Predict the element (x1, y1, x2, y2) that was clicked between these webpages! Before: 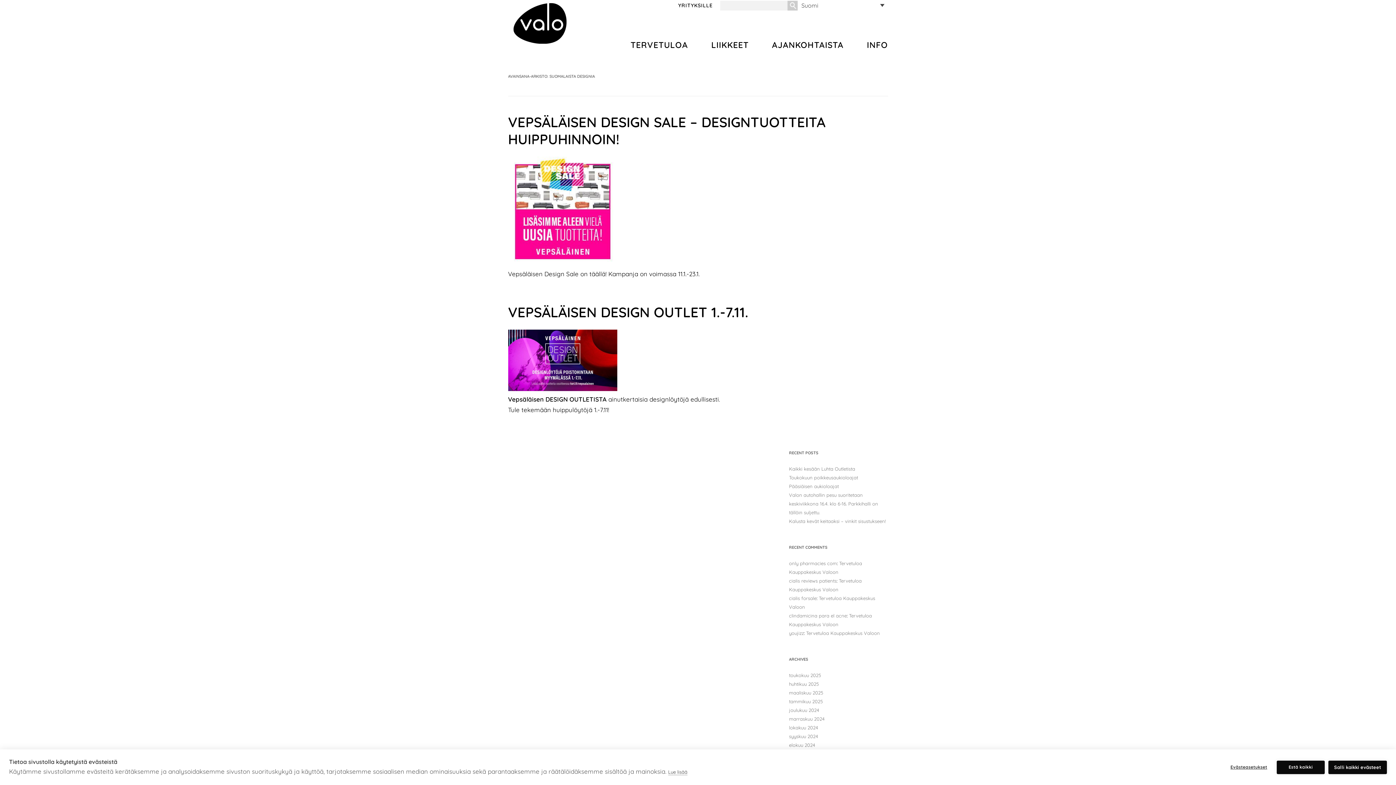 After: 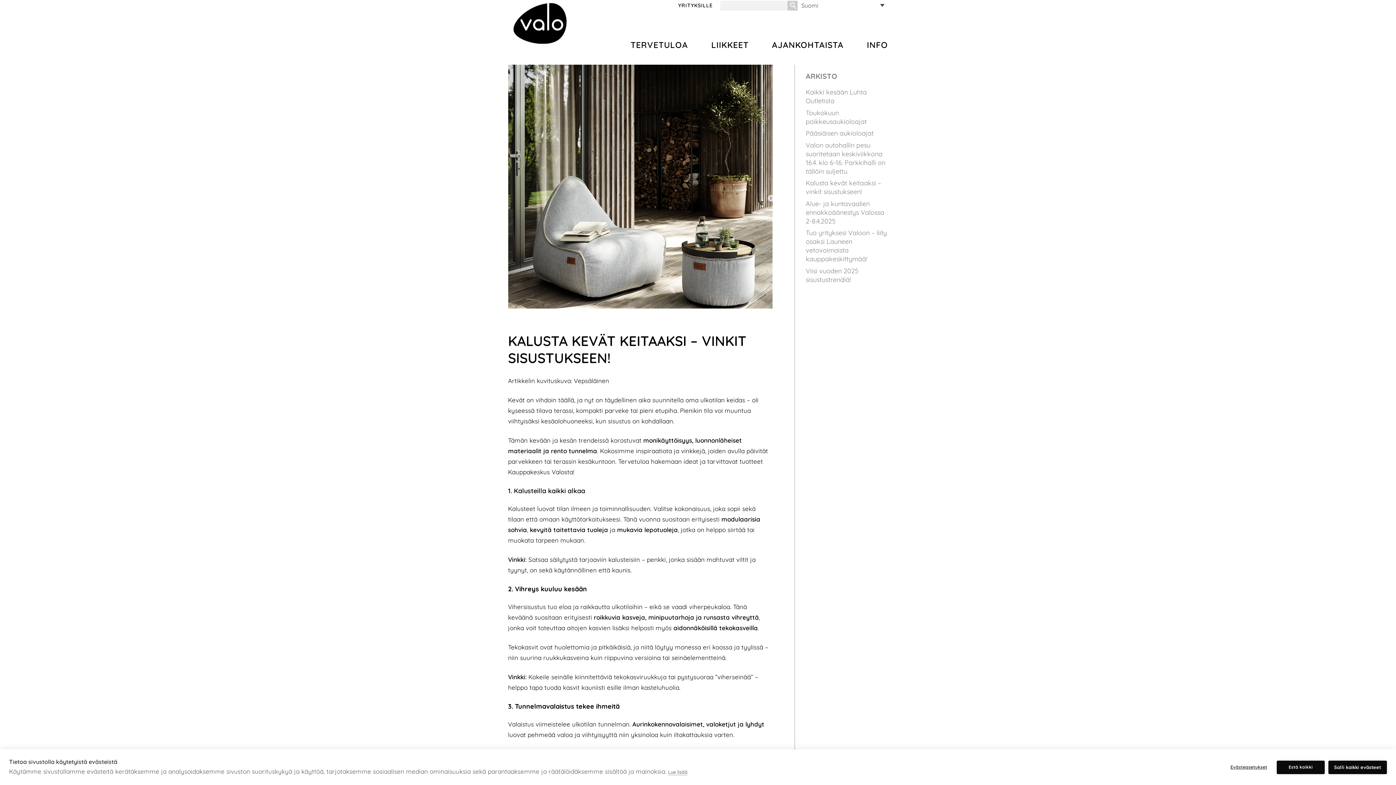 Action: bbox: (789, 518, 885, 524) label: Kalusta kevät keitaaksi – vinkit sisustukseen!